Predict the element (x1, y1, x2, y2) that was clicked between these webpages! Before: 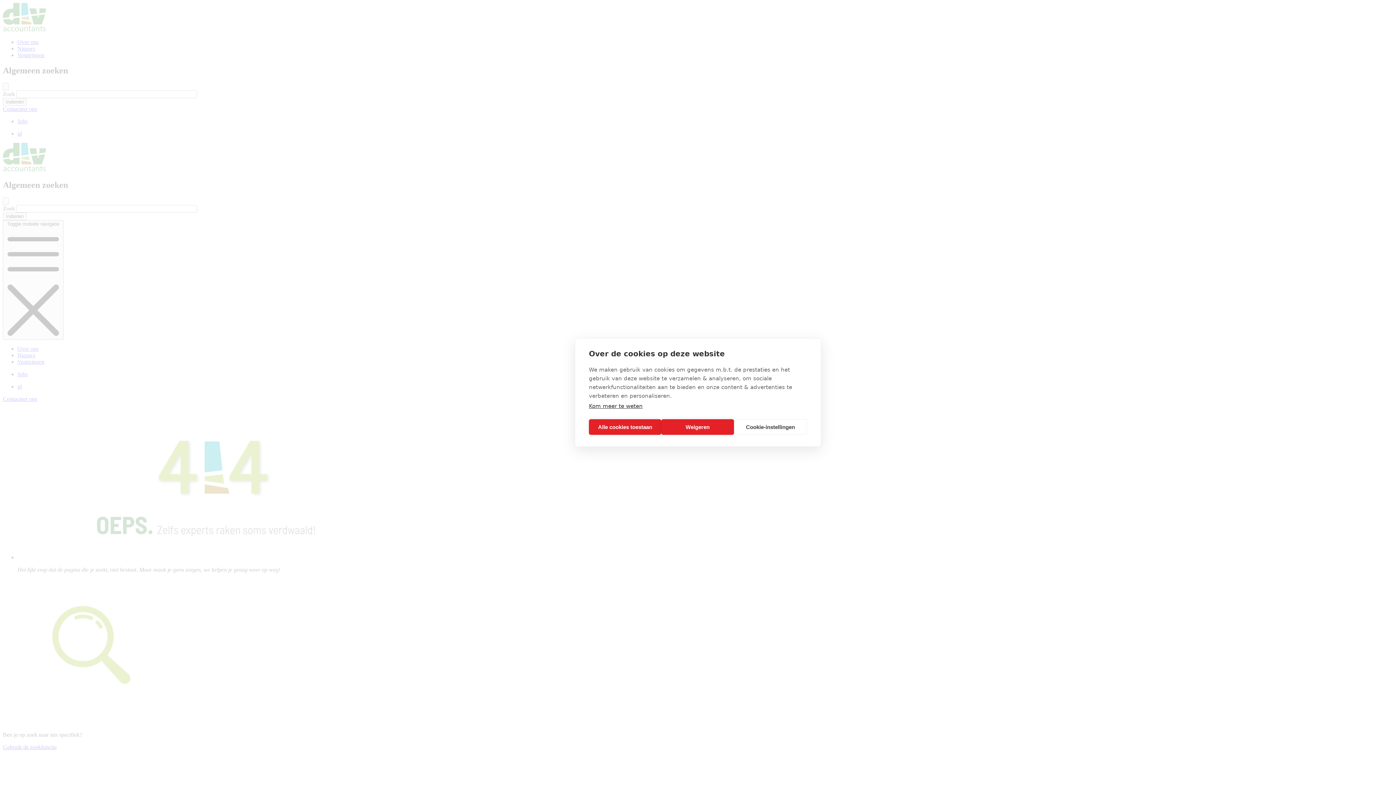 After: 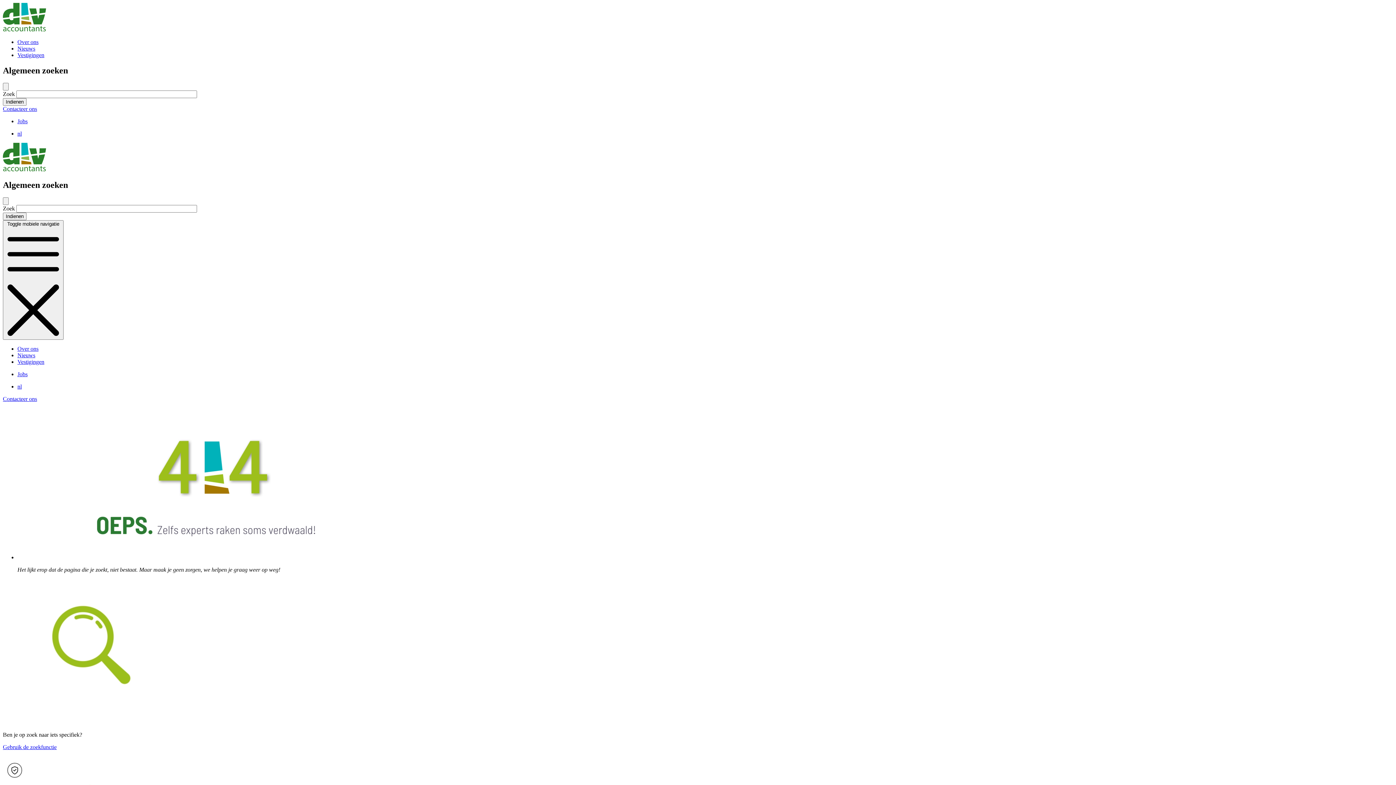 Action: label: Weigeren bbox: (661, 419, 734, 435)